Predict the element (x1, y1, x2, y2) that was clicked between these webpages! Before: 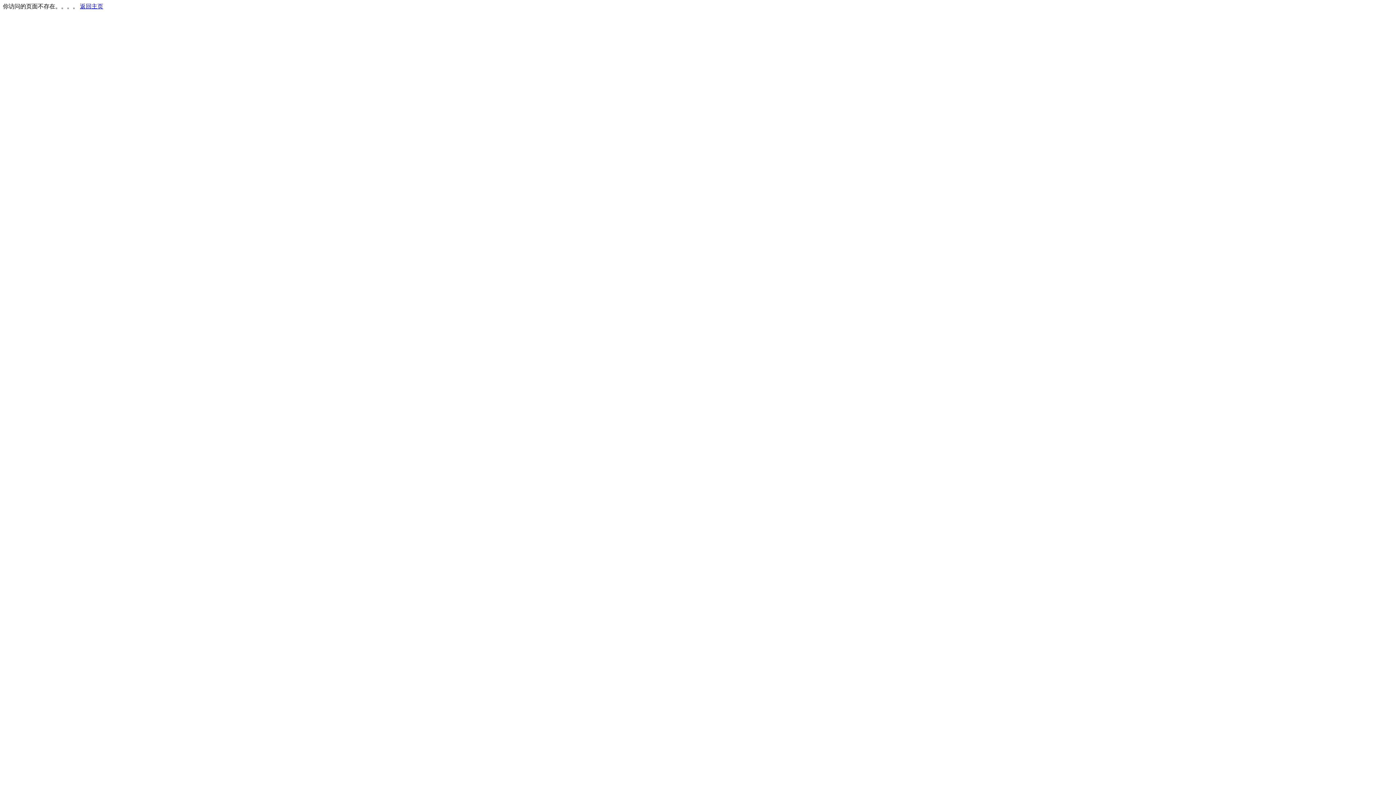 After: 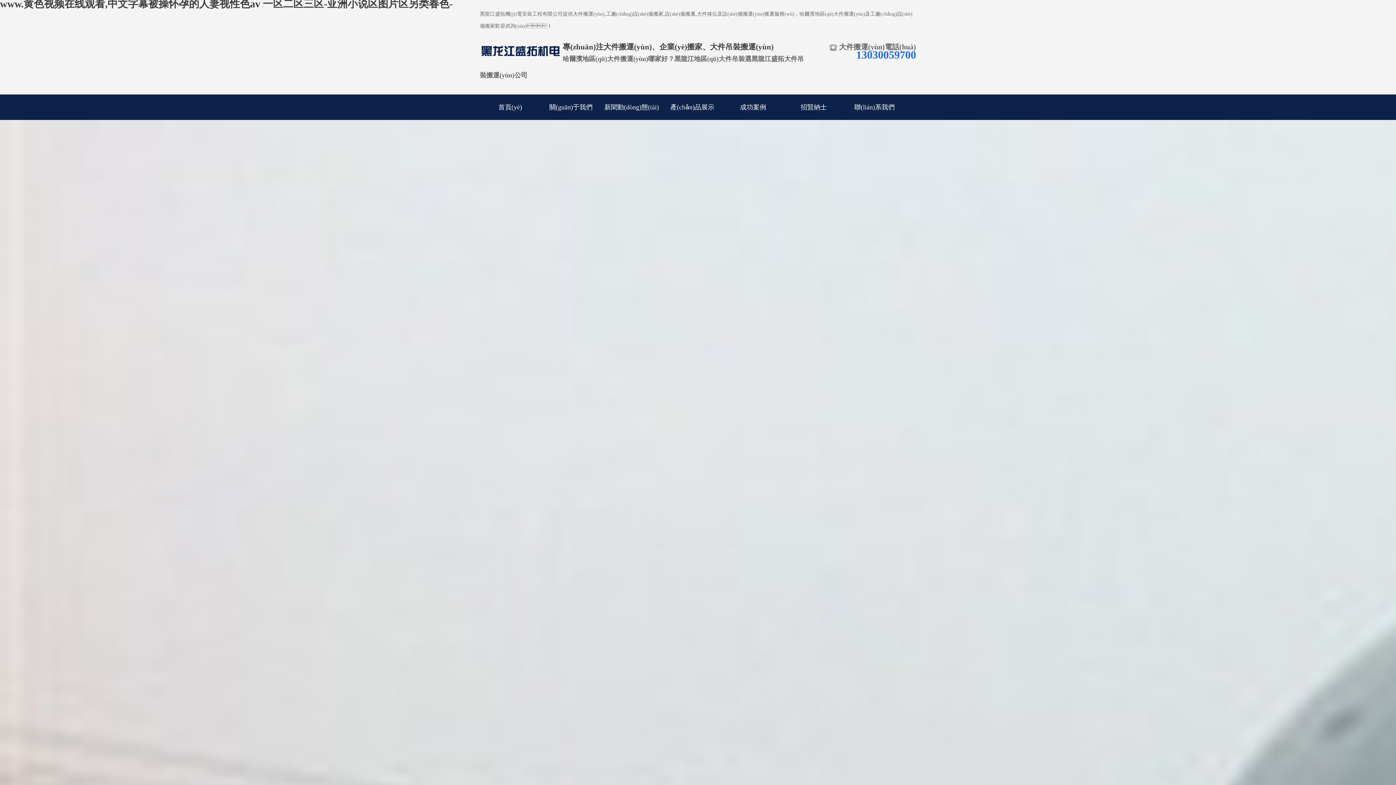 Action: label: 返回主页 bbox: (80, 3, 103, 9)